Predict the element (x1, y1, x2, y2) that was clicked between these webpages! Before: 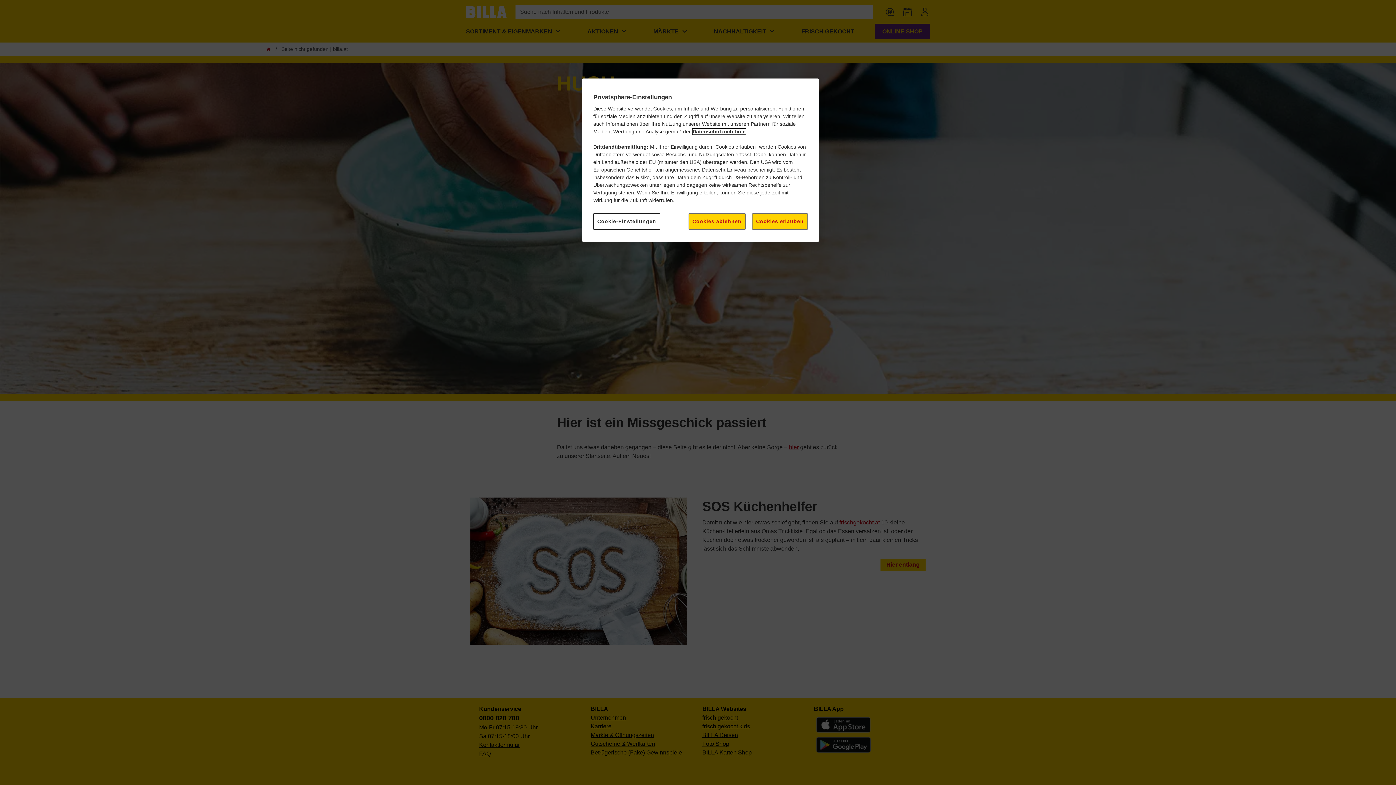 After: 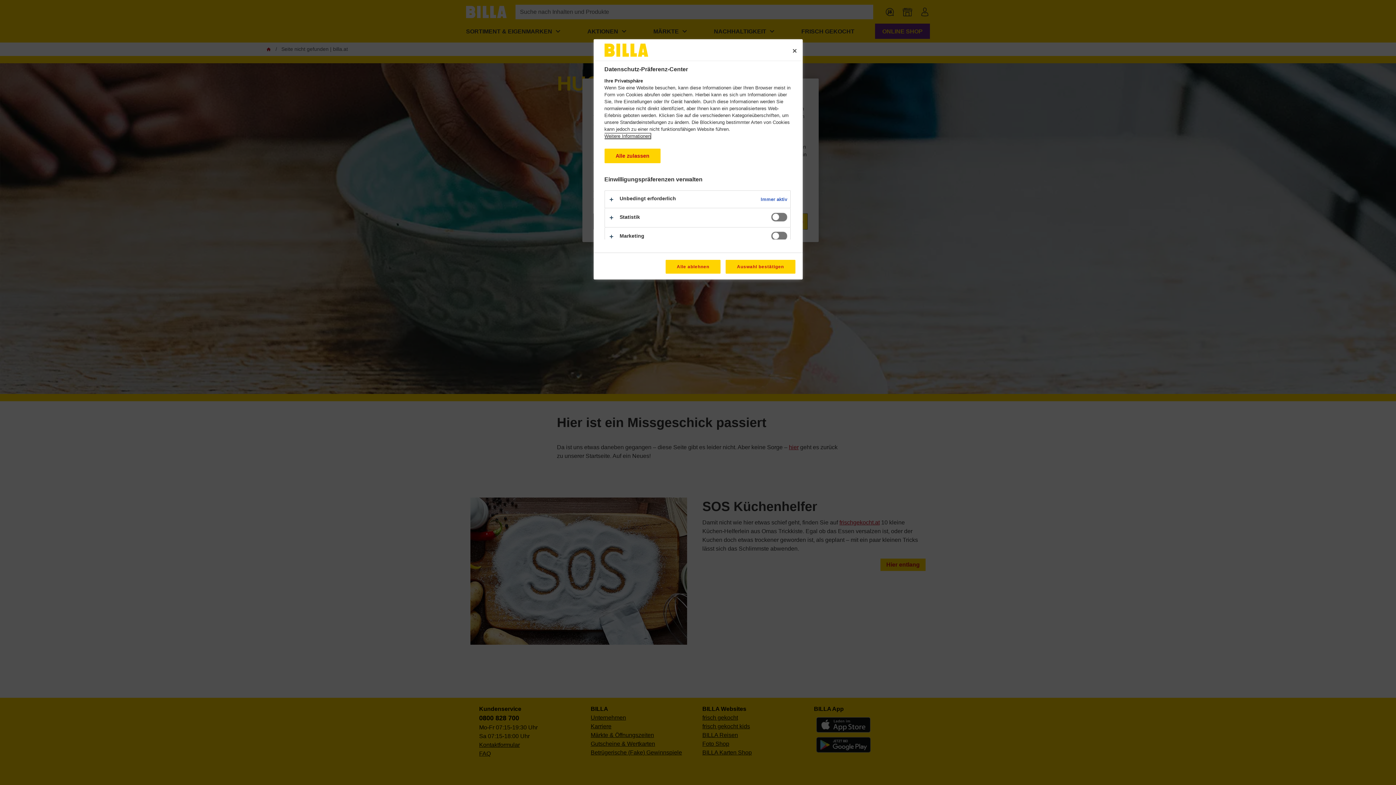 Action: label: Cookie-Einstellungen bbox: (593, 213, 660, 229)